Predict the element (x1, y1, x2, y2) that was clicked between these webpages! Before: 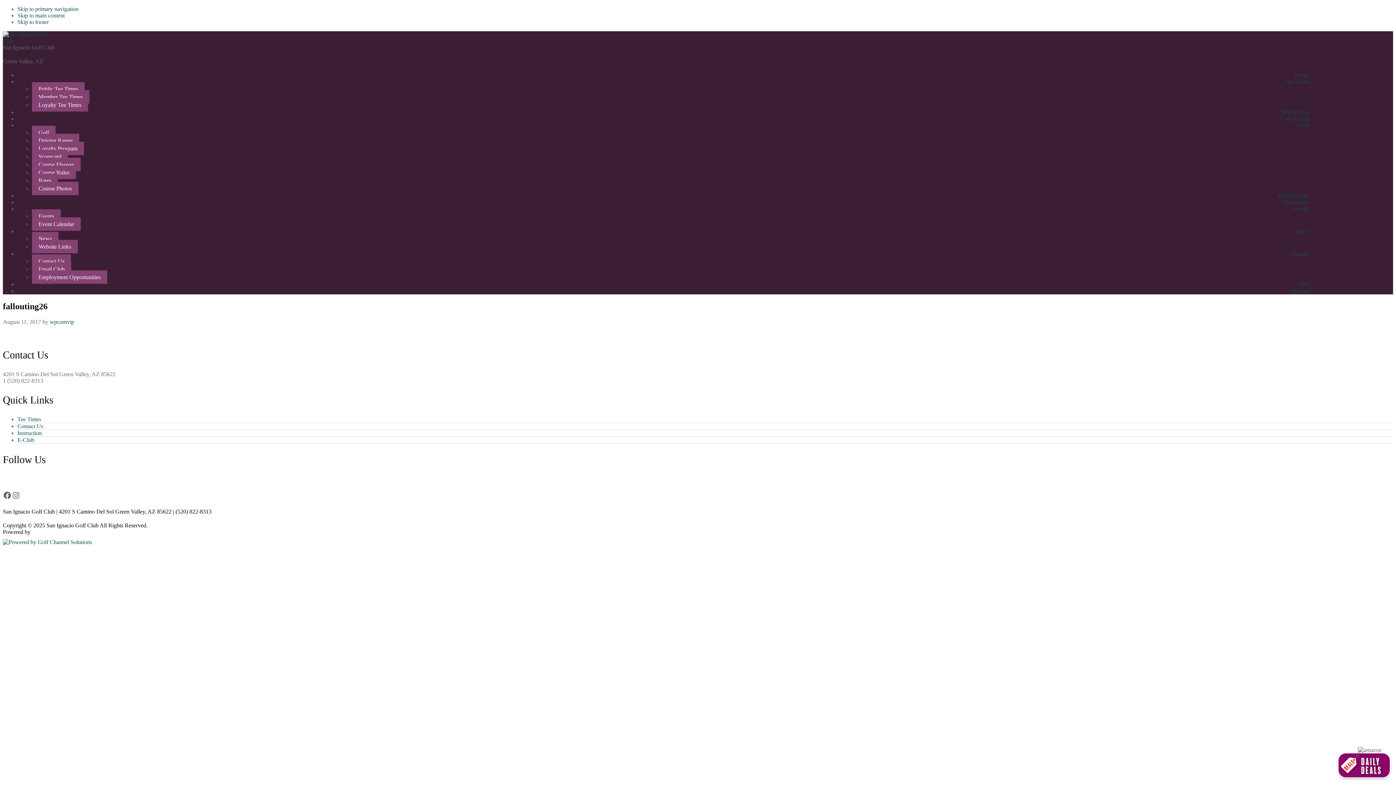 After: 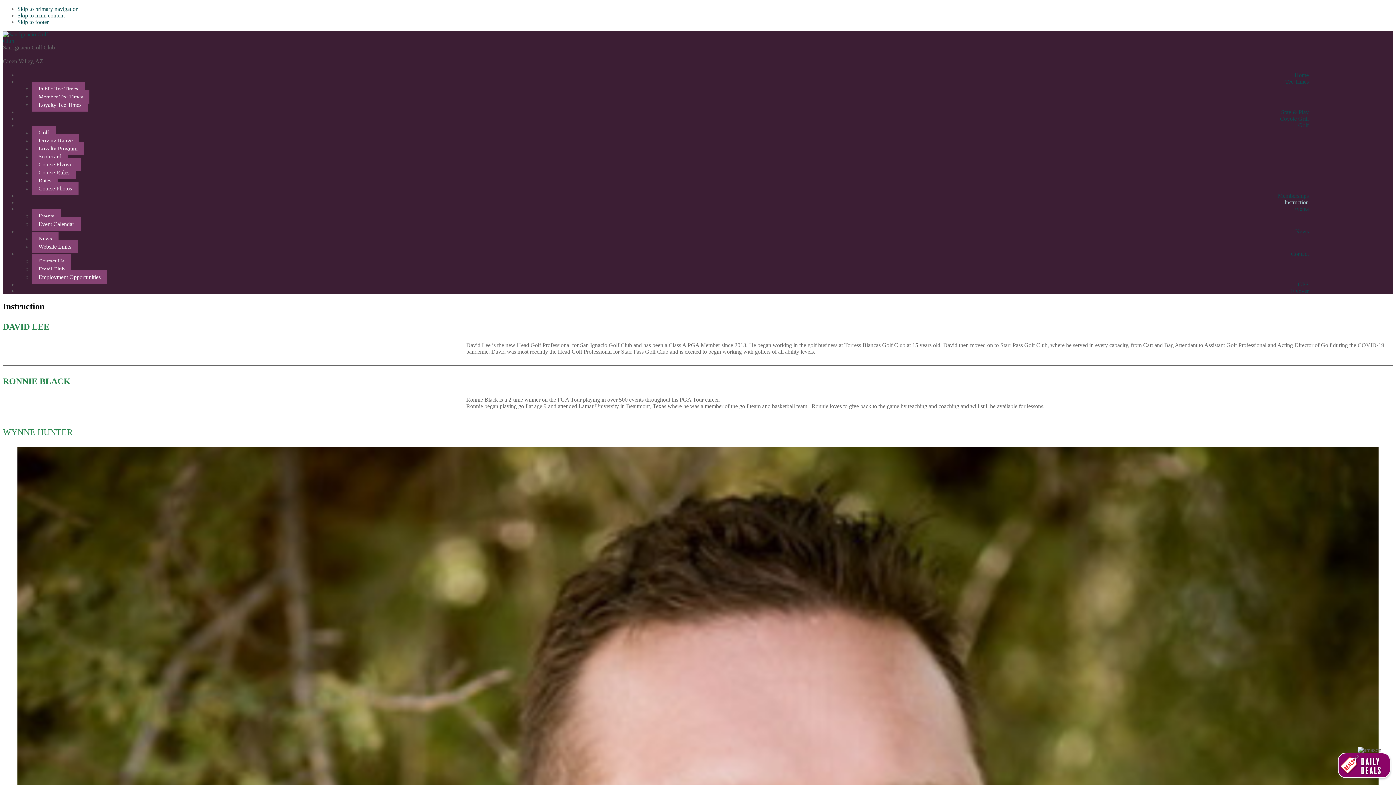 Action: label: Instruction bbox: (1280, 199, 1313, 205)